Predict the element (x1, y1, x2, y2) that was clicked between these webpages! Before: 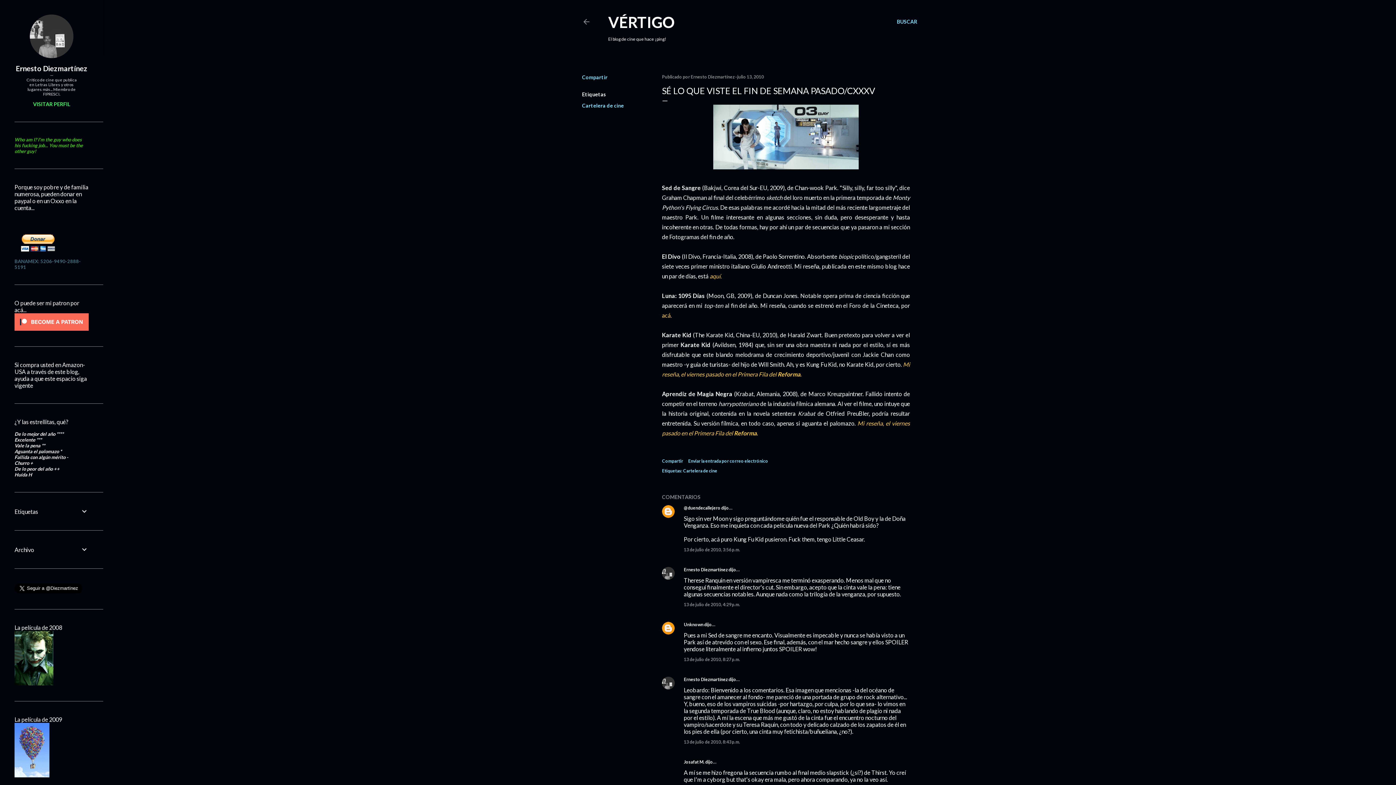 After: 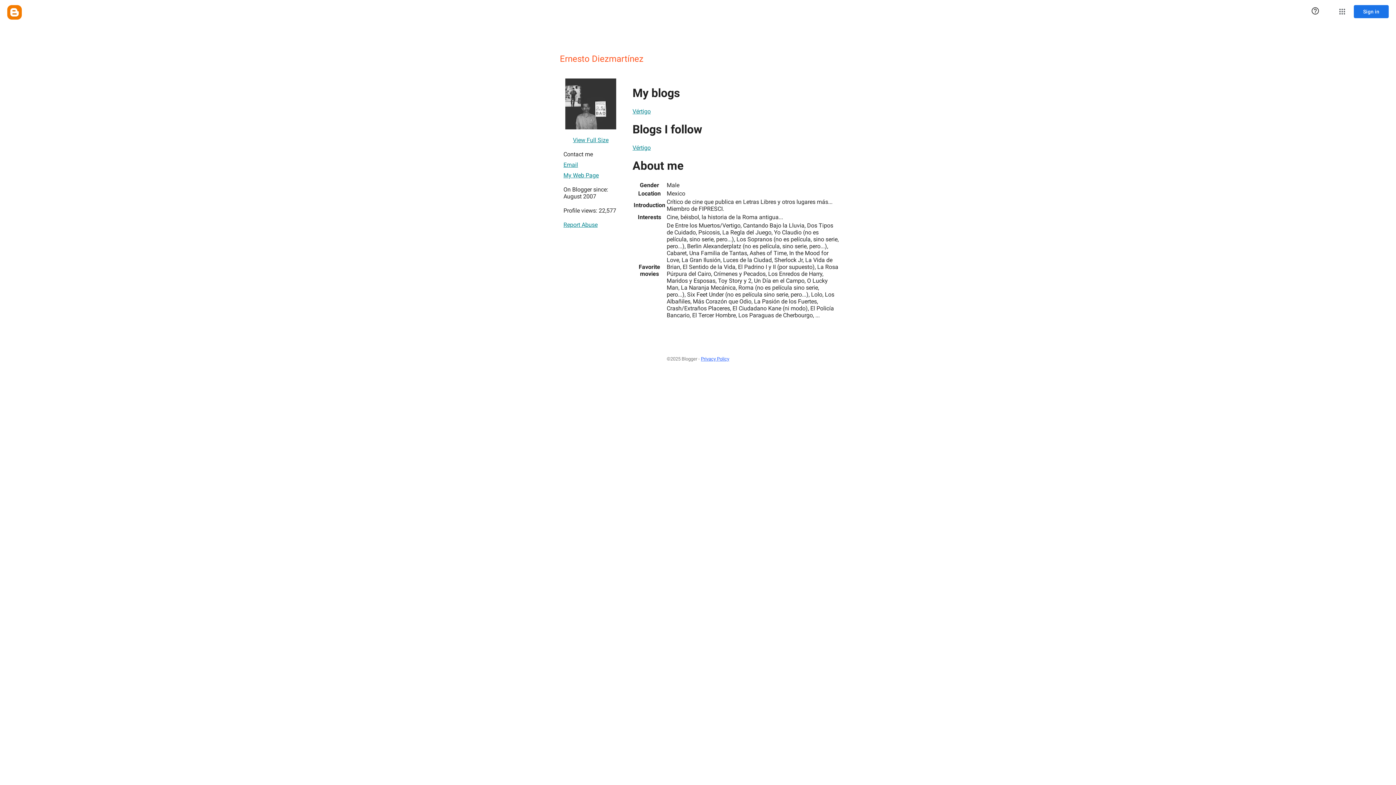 Action: label: Ernesto Diezmartínez  bbox: (690, 74, 735, 79)